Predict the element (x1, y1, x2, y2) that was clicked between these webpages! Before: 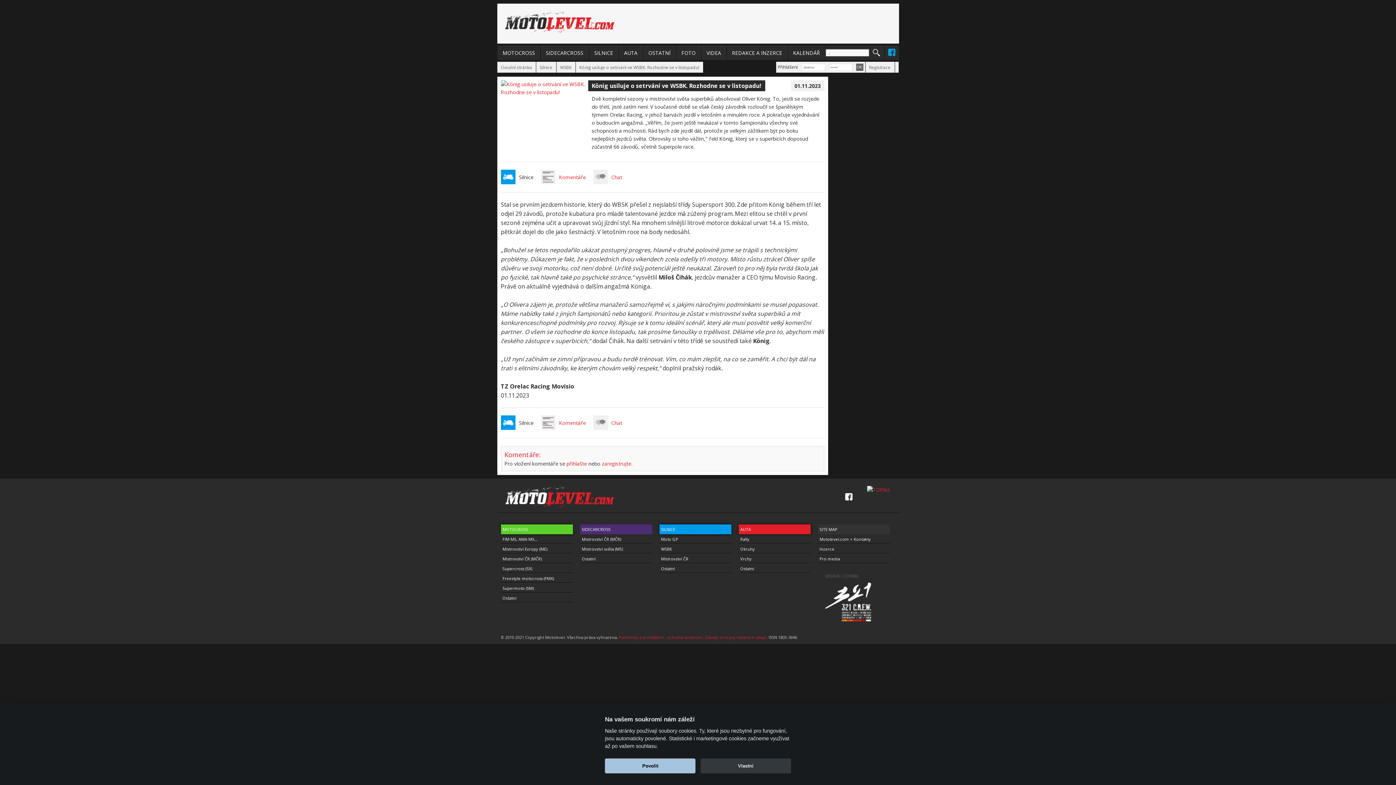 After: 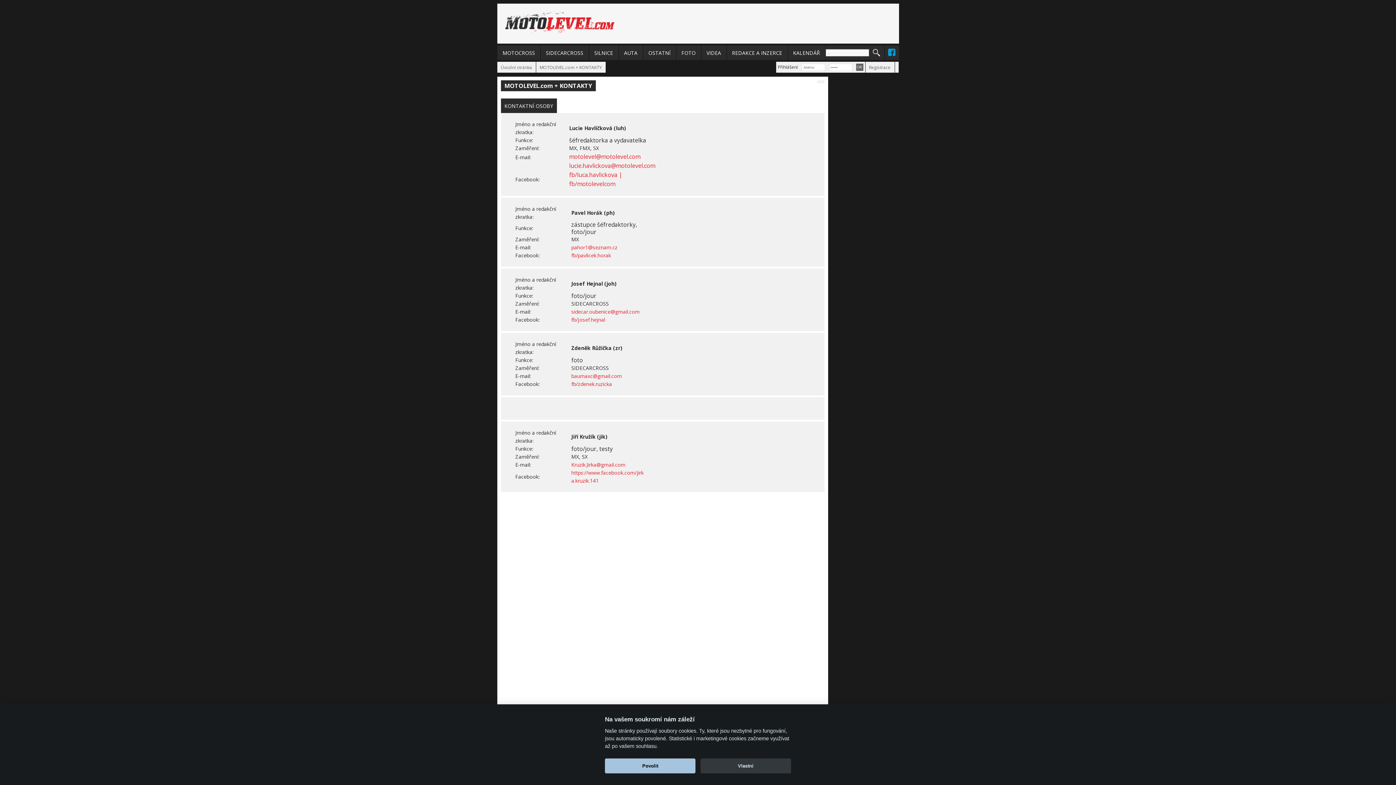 Action: bbox: (726, 45, 787, 60) label: REDAKCE A INZERCE